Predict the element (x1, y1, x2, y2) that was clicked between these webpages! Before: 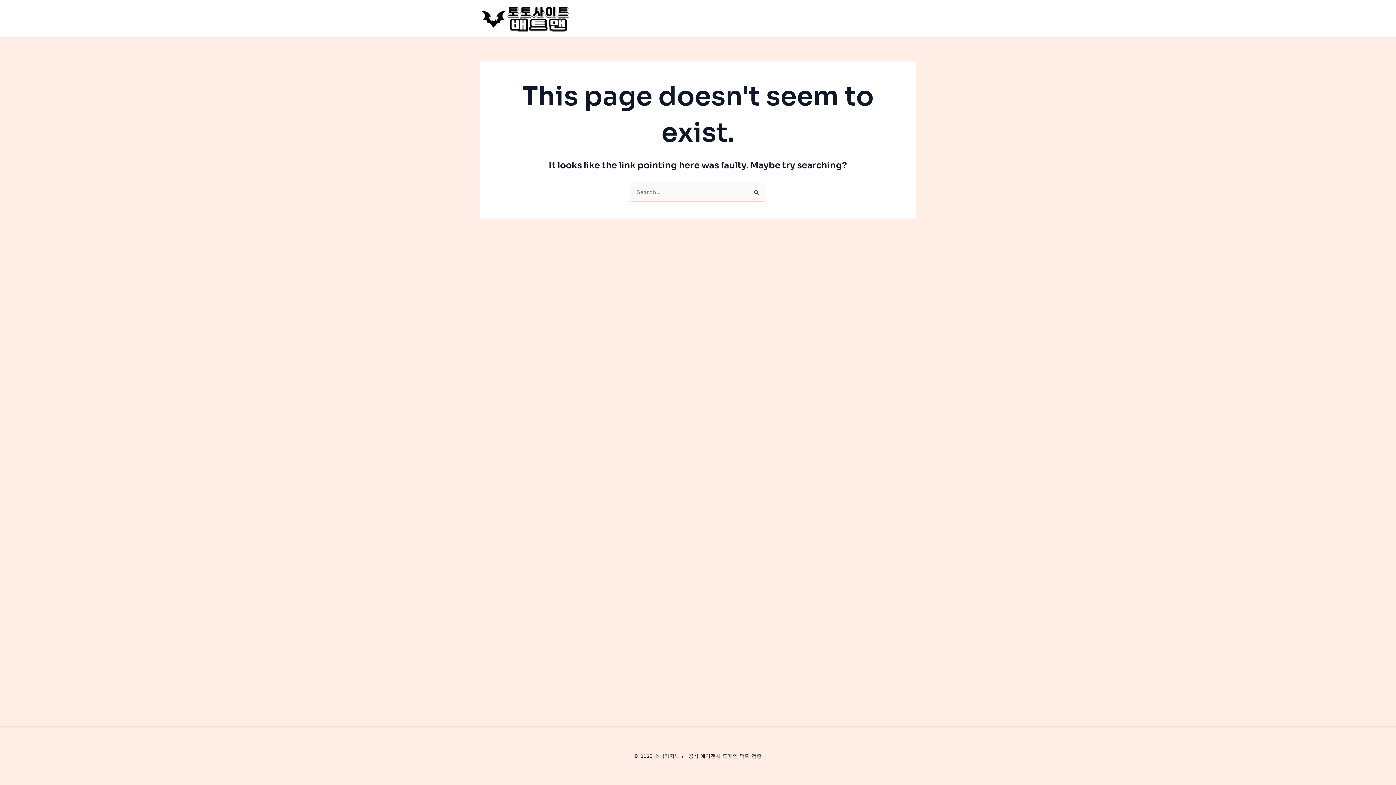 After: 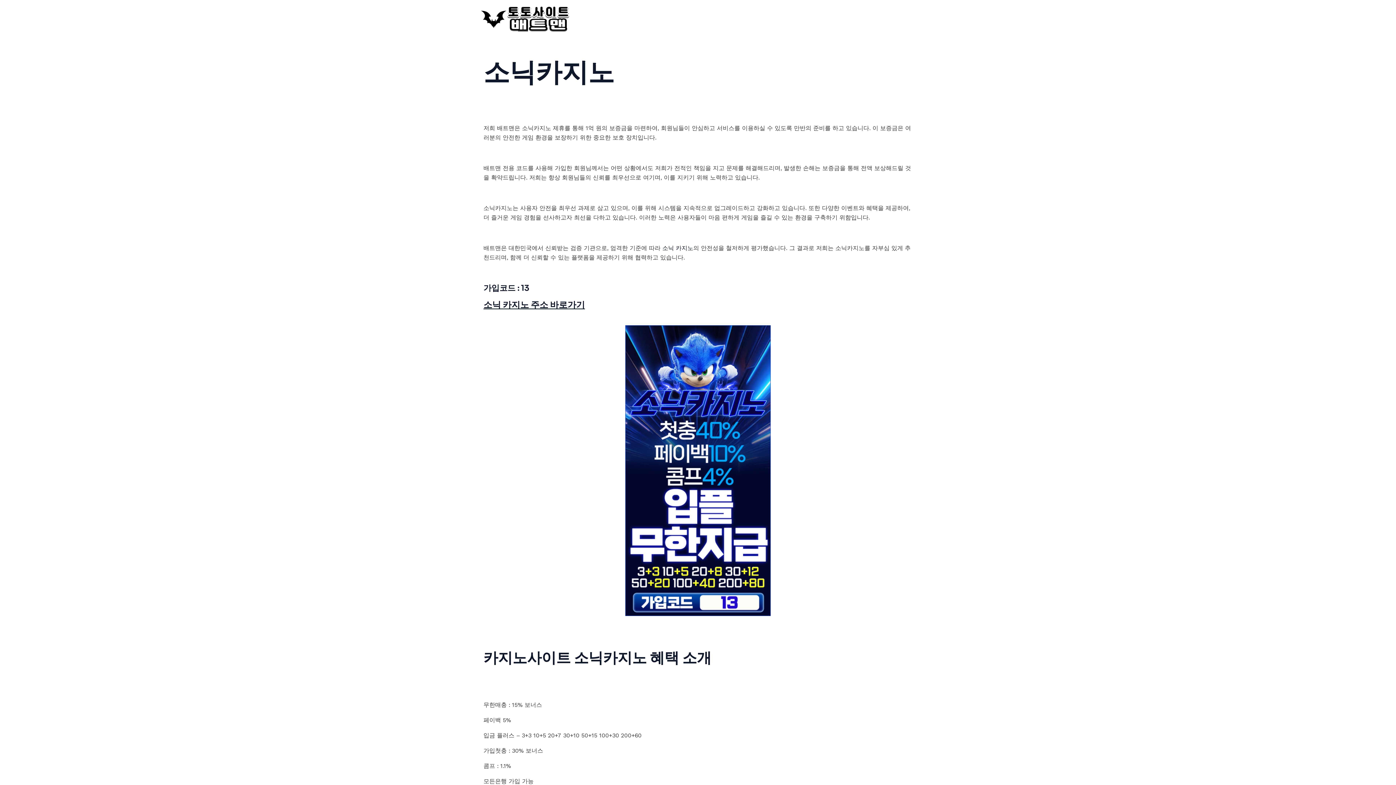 Action: bbox: (480, 14, 570, 21)